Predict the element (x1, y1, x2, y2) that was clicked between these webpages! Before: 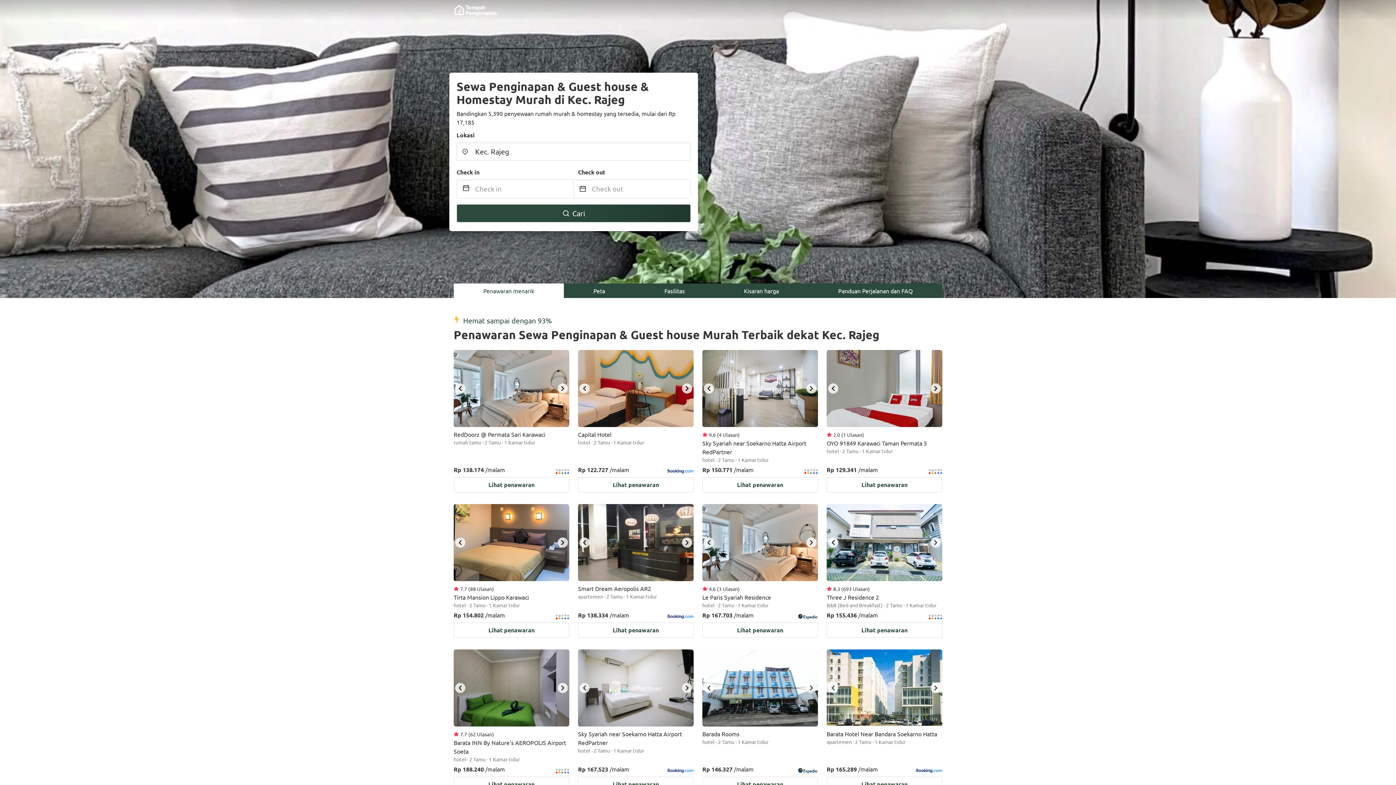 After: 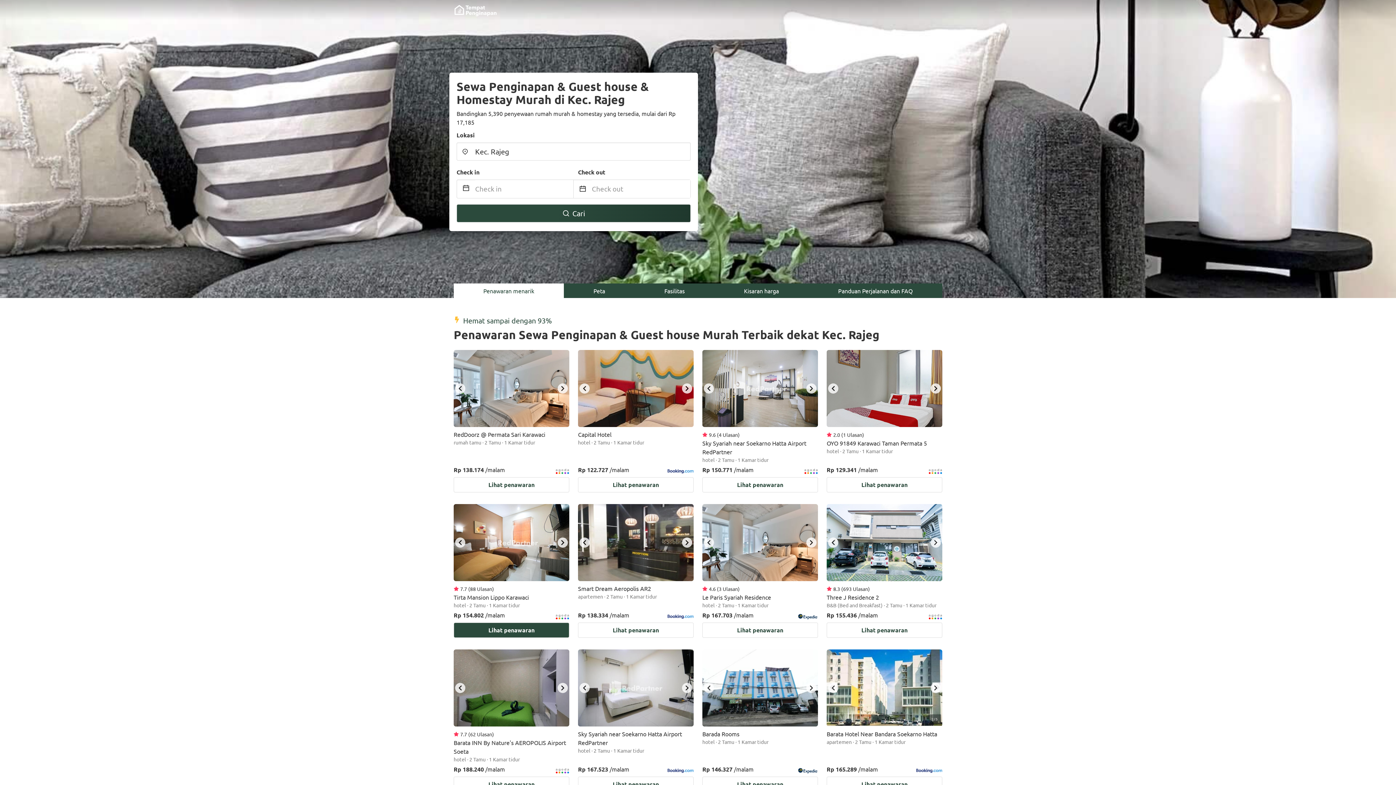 Action: label: next bbox: (557, 537, 568, 548)